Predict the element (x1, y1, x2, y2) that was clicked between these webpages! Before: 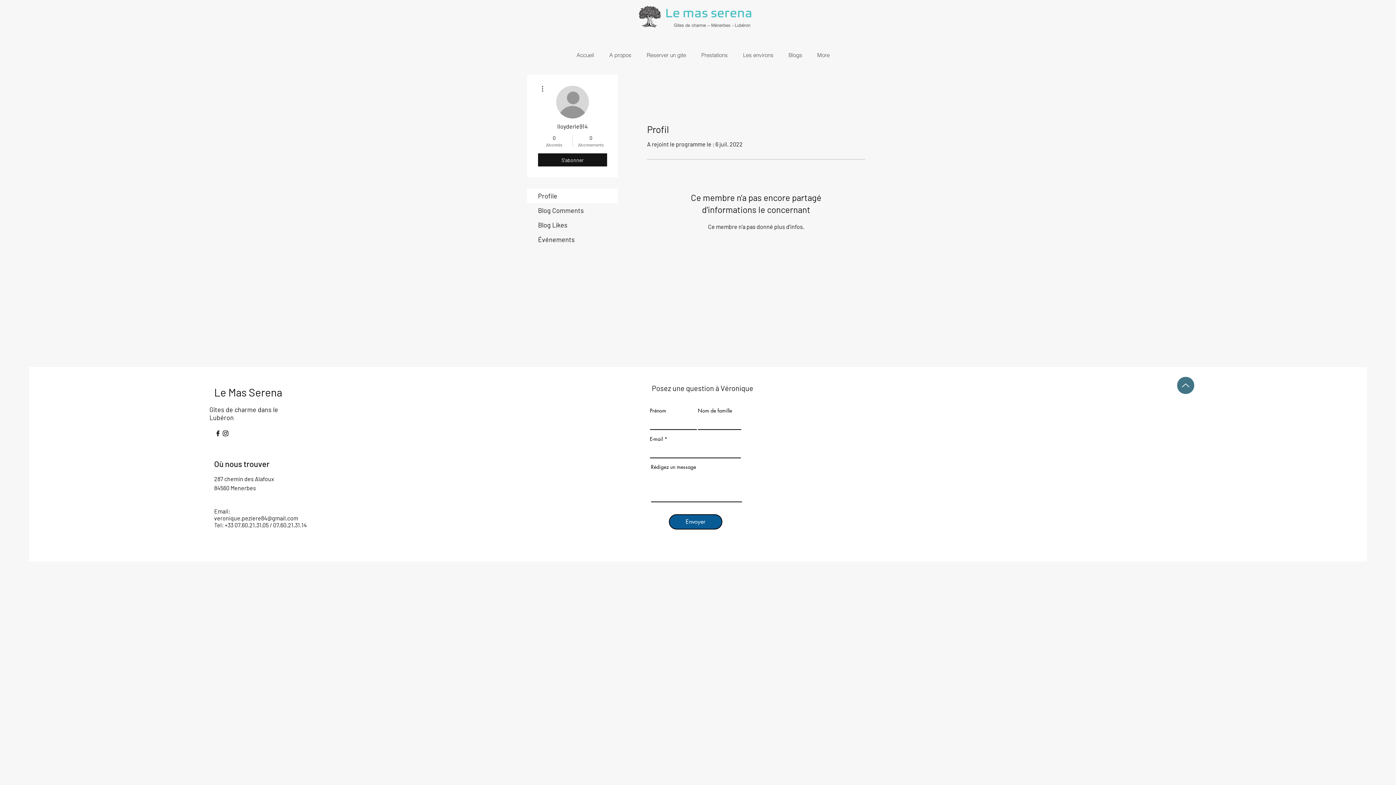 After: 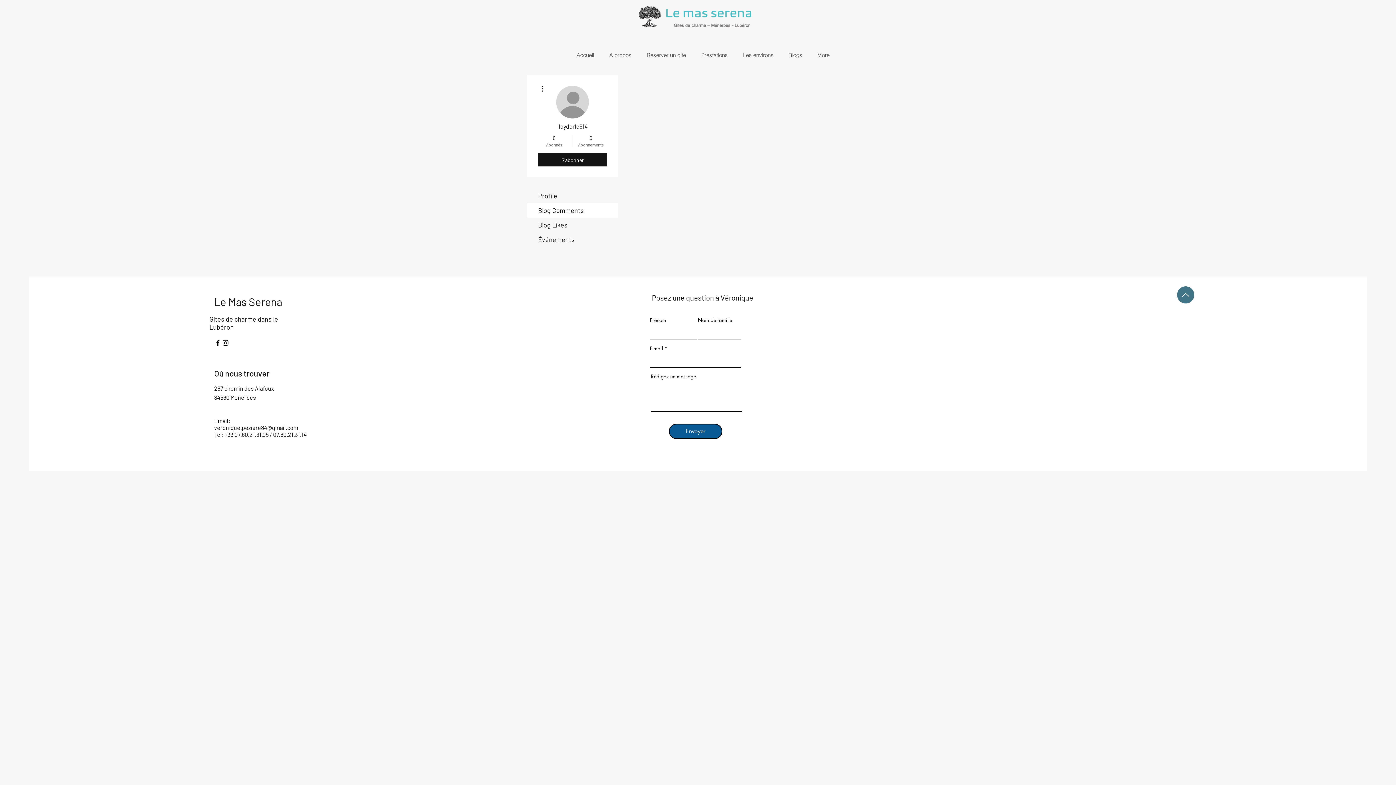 Action: label: Blog Comments bbox: (527, 203, 618, 217)